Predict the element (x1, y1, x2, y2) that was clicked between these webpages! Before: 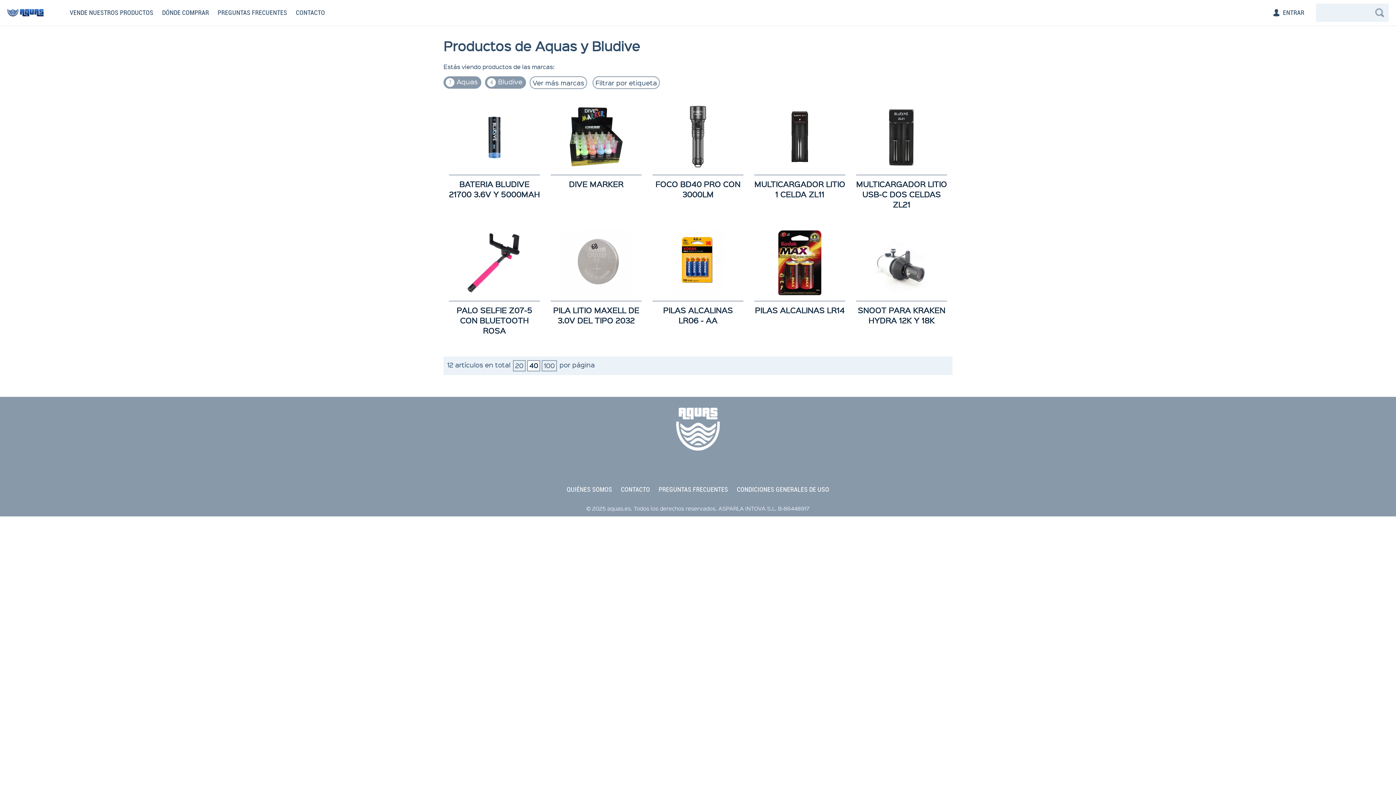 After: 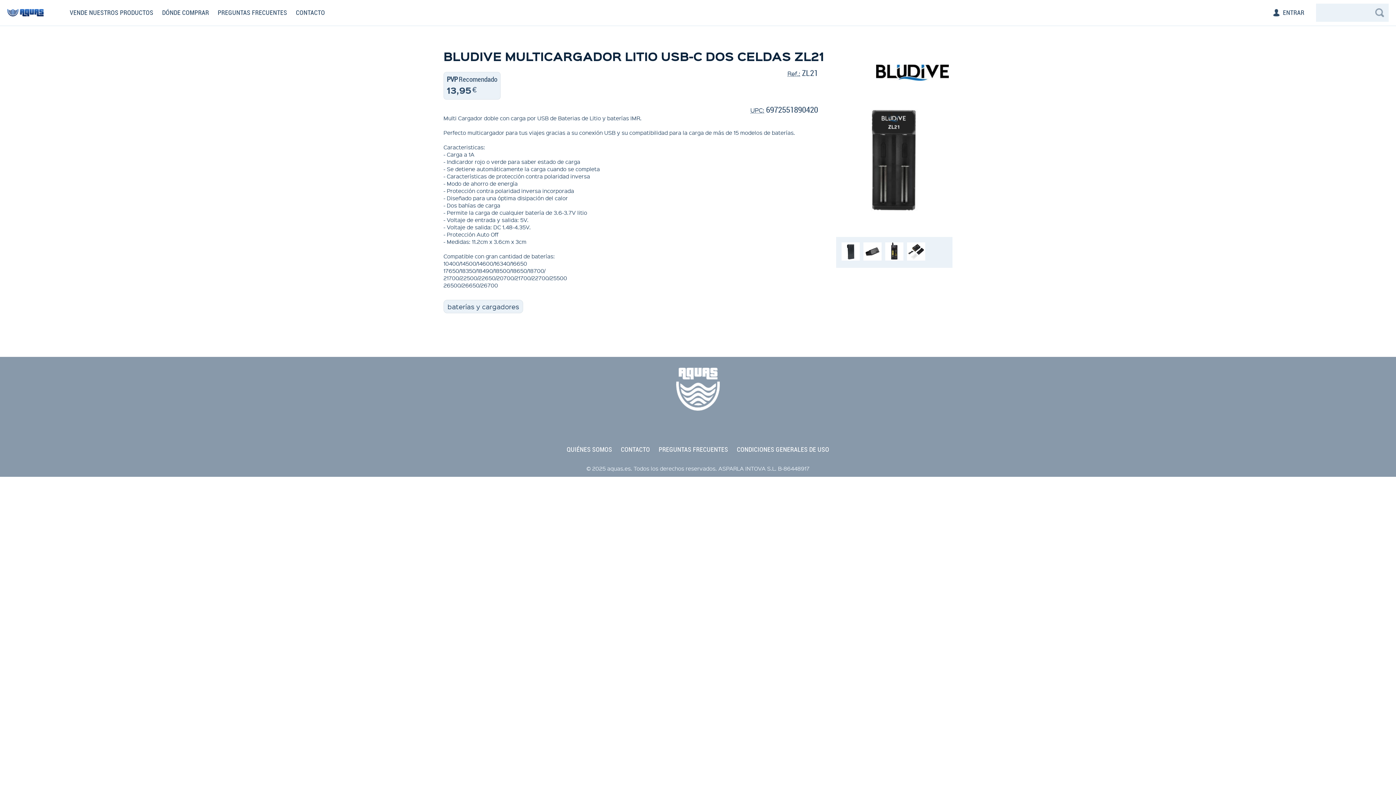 Action: bbox: (856, 103, 947, 213) label: MULTICARGADOR LITIO USB-C DOS CELDAS ZL21